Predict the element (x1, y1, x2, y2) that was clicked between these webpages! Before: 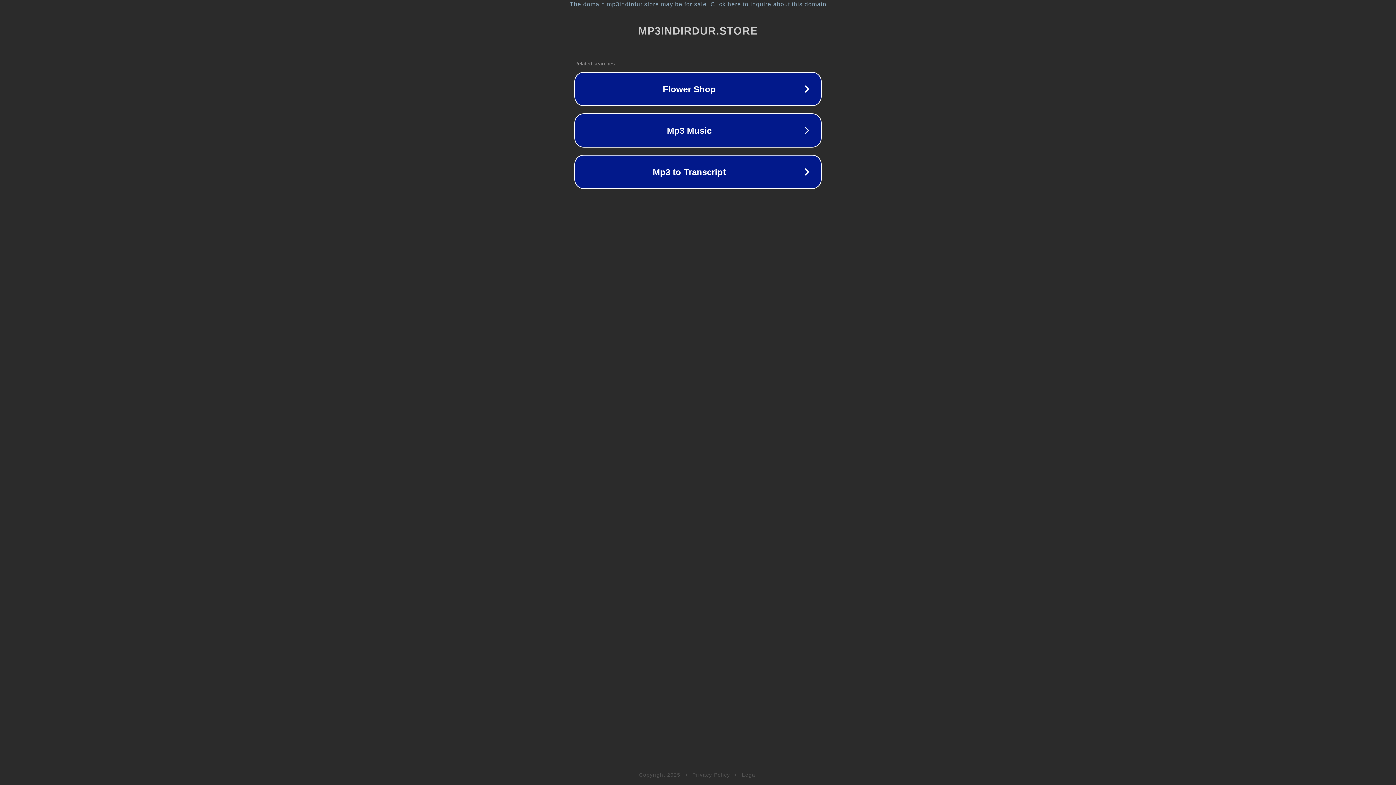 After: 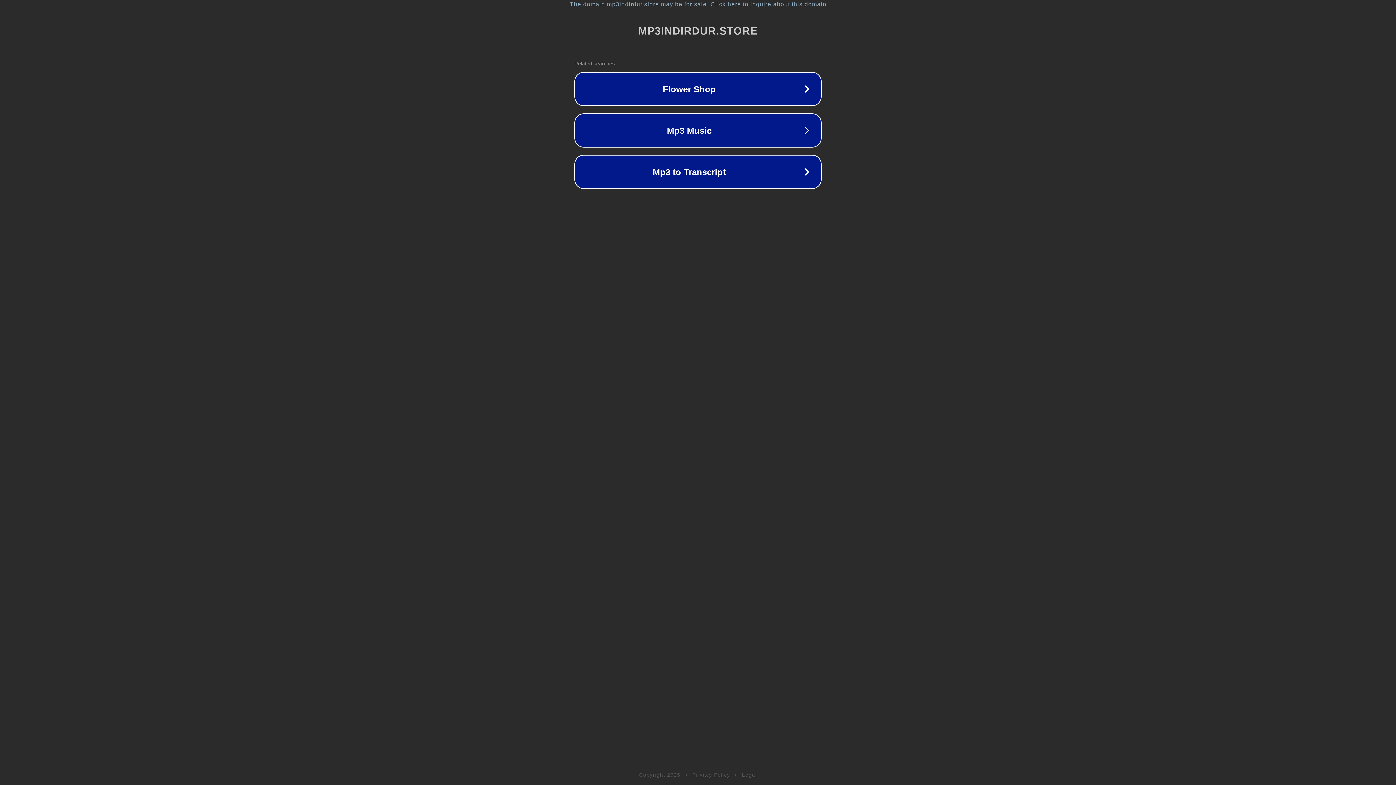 Action: label: Legal bbox: (742, 772, 757, 778)